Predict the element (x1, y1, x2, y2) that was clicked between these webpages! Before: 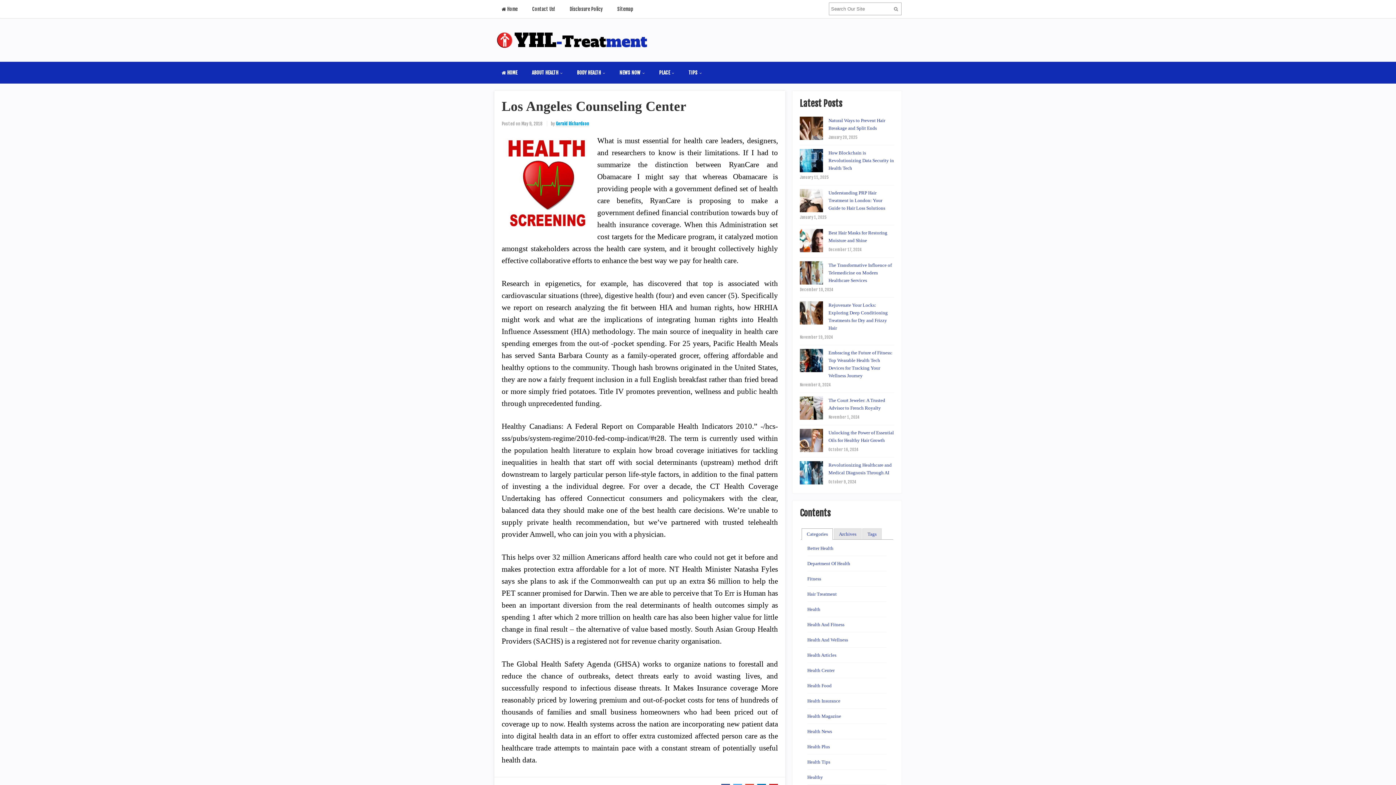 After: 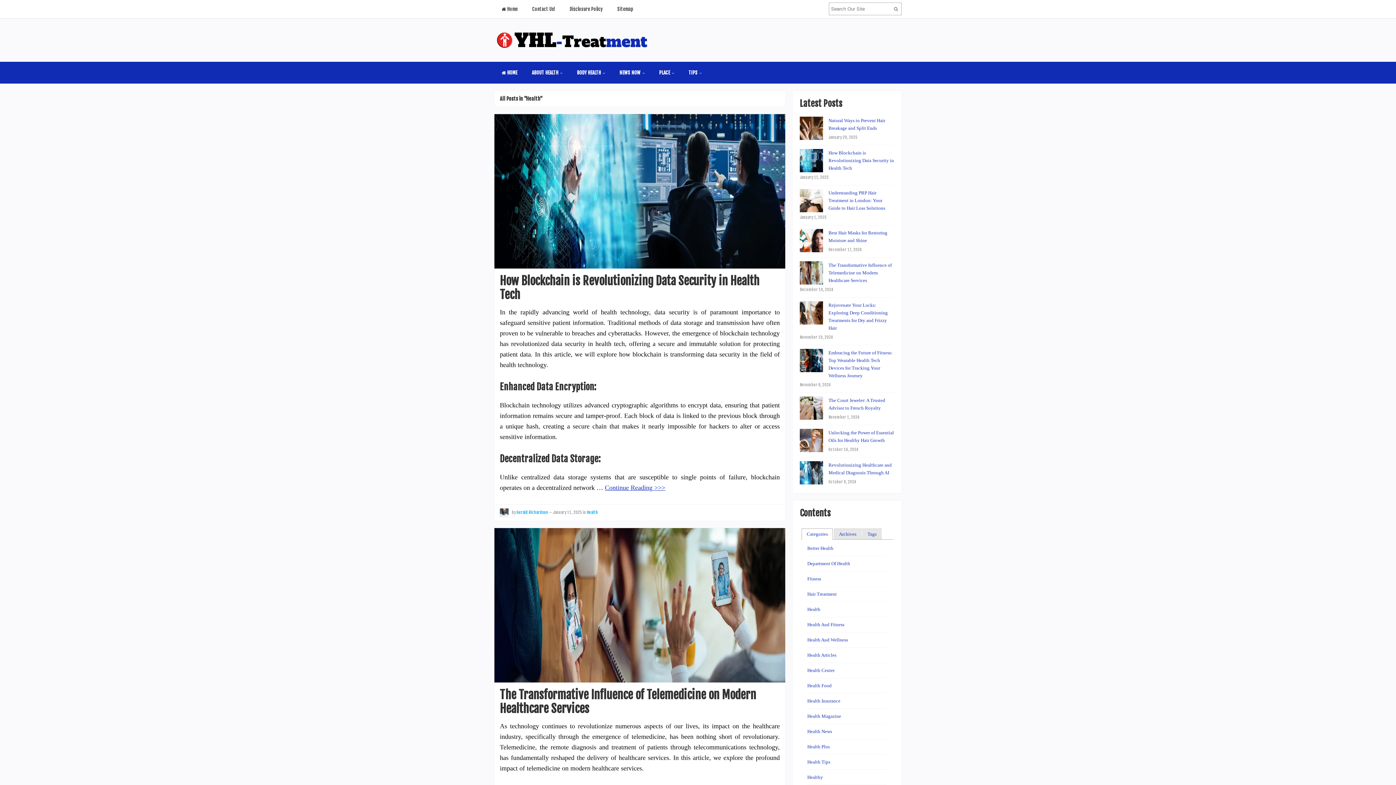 Action: label: Health bbox: (807, 606, 820, 612)